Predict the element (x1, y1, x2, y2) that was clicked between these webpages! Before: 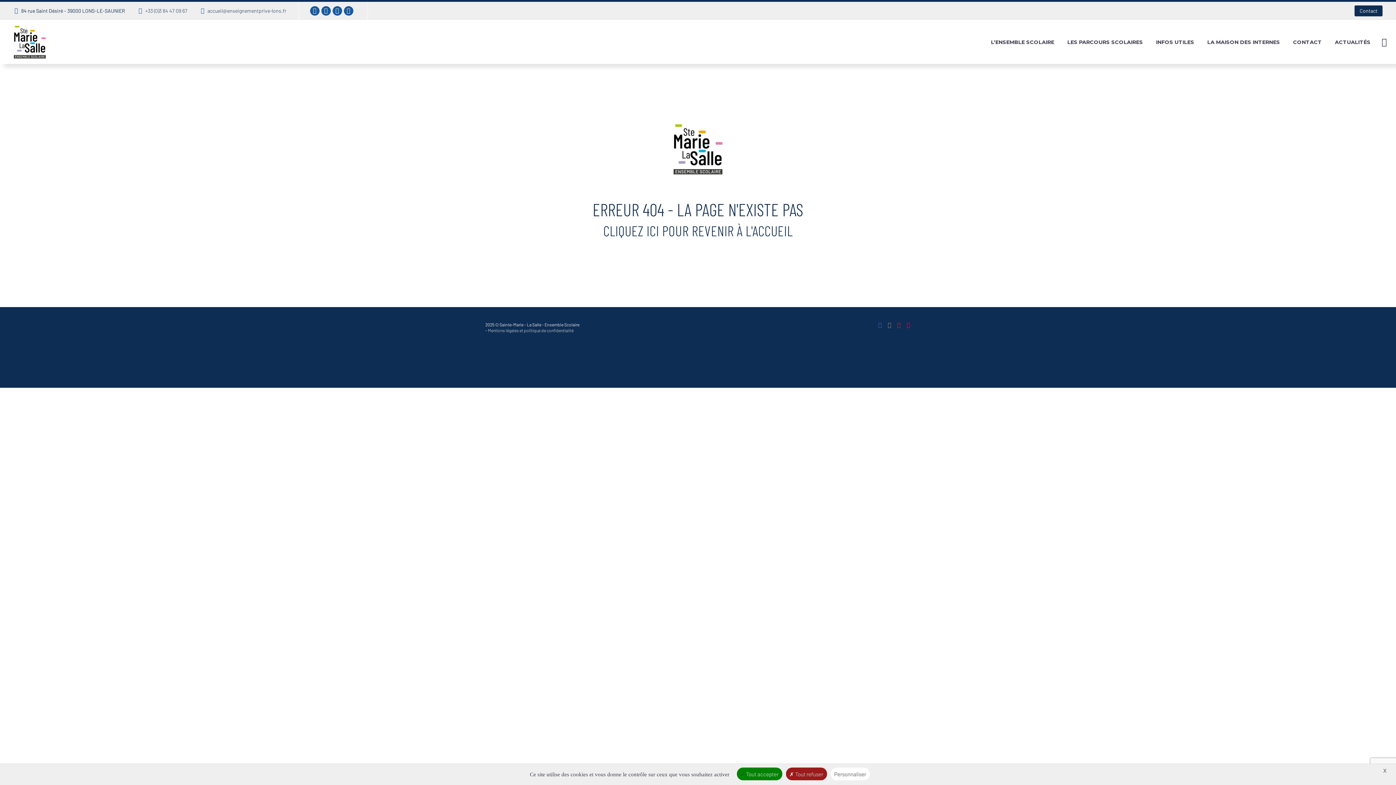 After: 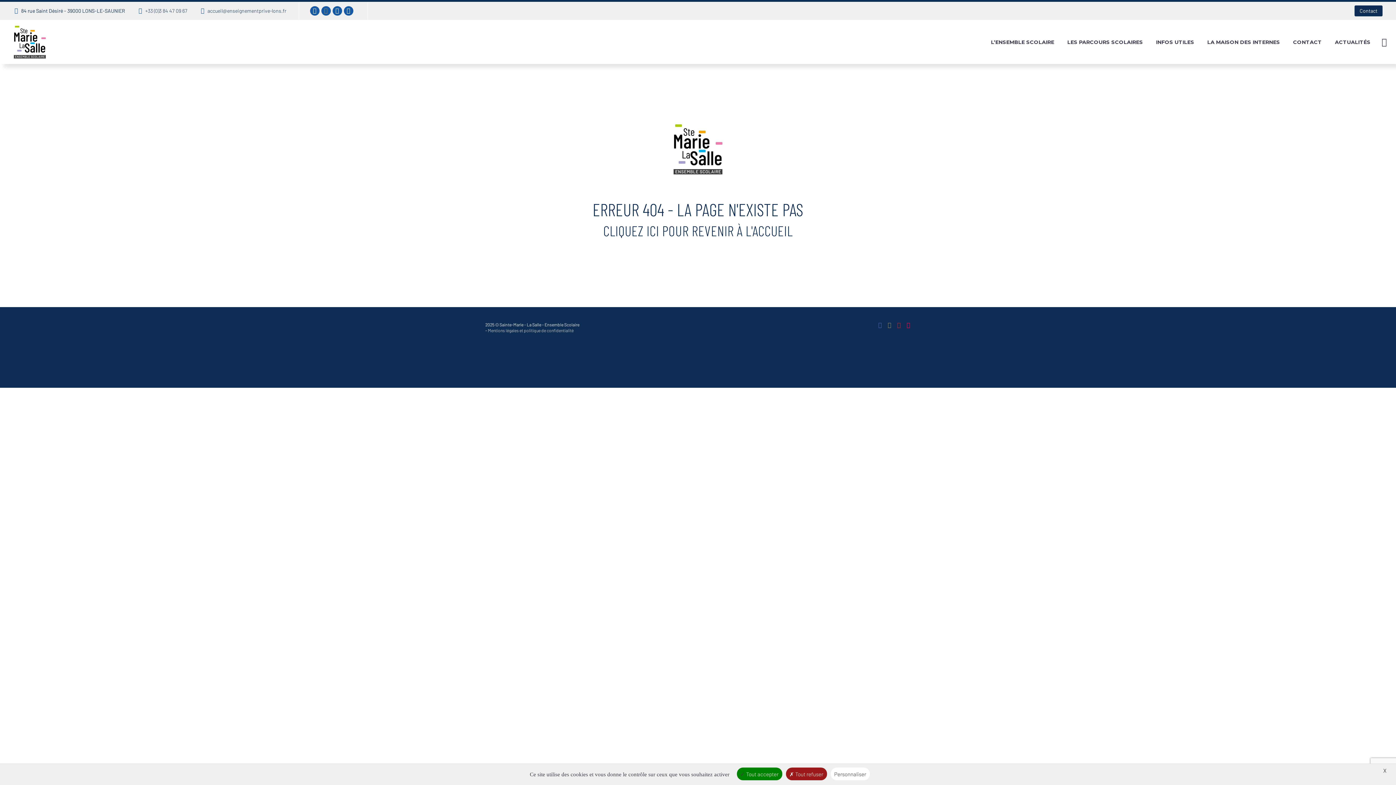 Action: bbox: (321, 6, 330, 15)